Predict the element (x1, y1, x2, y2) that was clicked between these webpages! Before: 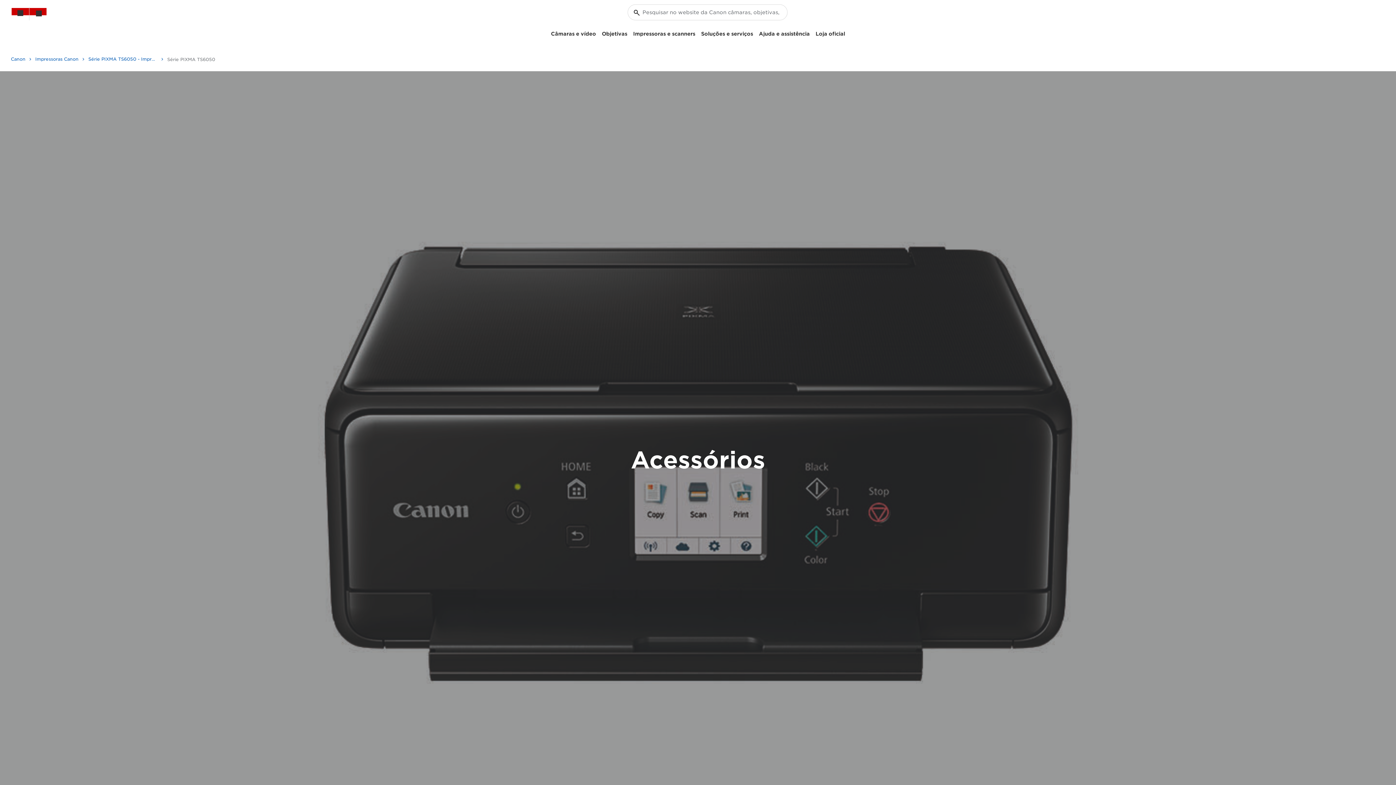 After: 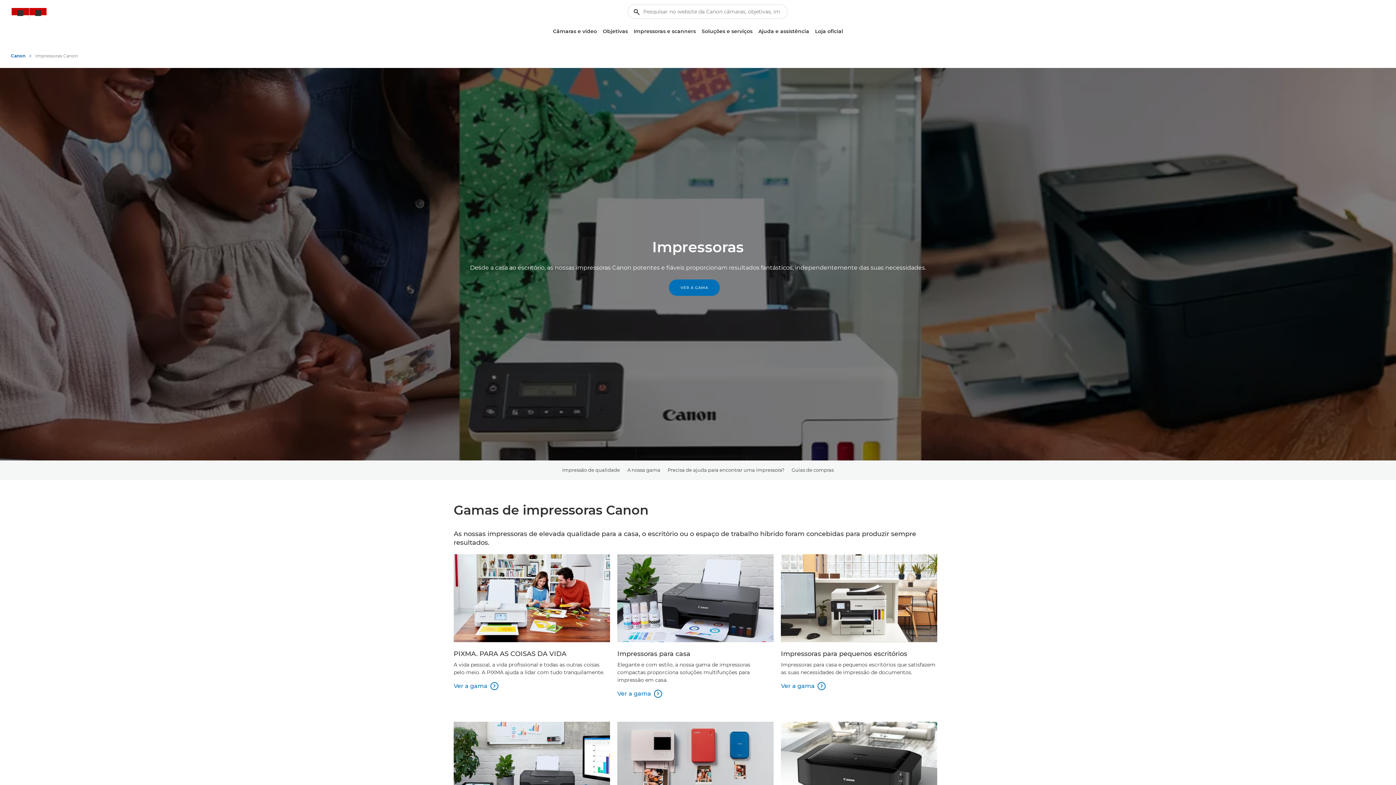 Action: label: Impressoras e scanners bbox: (630, 28, 698, 39)